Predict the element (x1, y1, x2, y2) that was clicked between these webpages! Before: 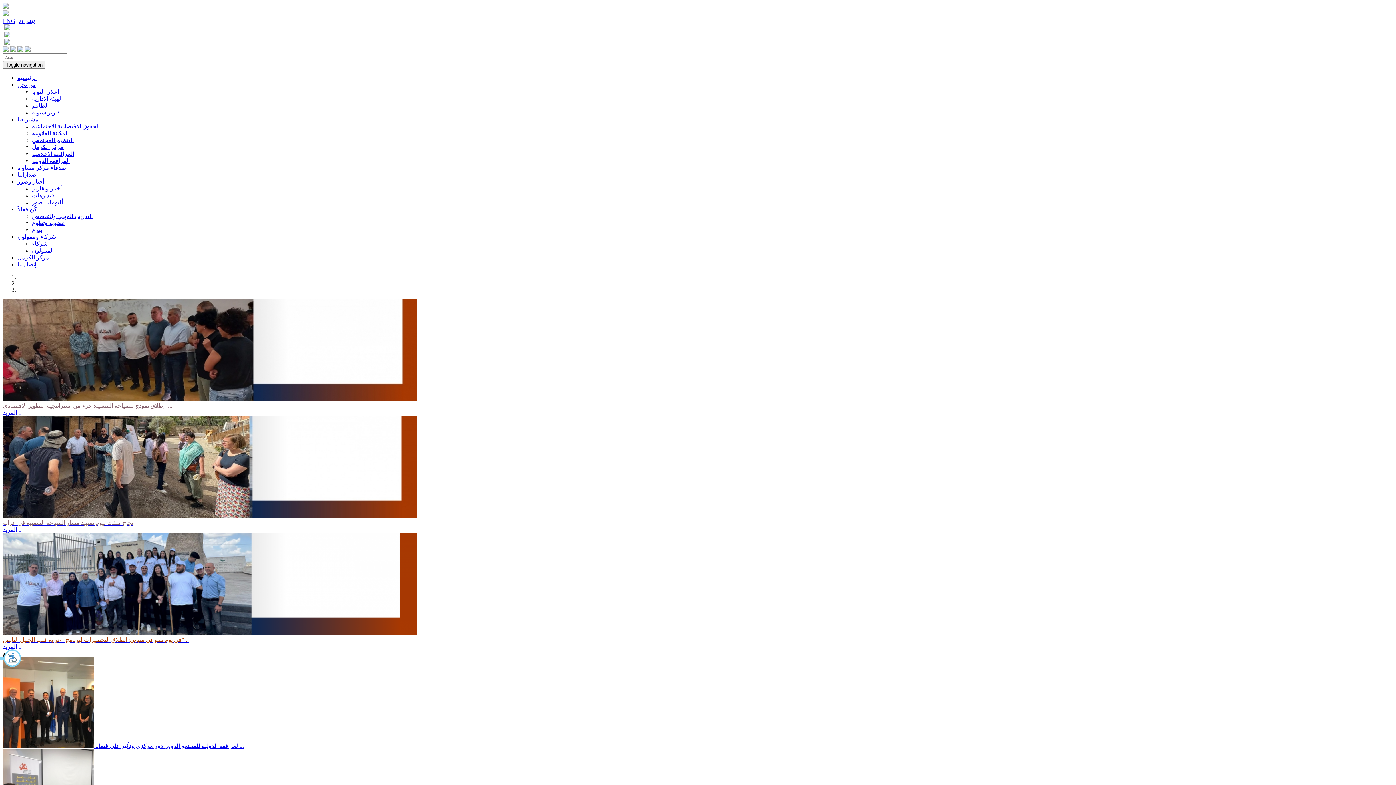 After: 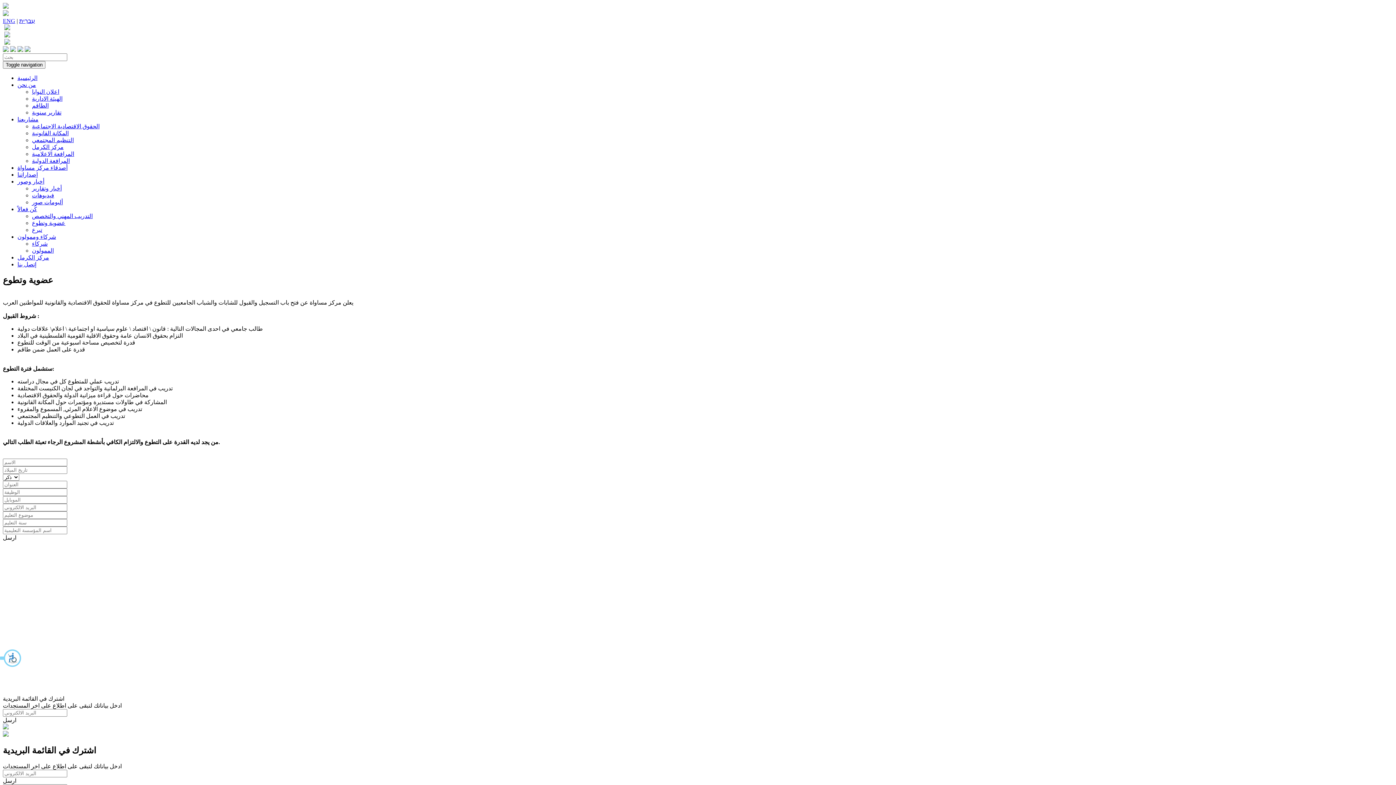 Action: bbox: (32, 220, 65, 226) label: عضوية وتطوع